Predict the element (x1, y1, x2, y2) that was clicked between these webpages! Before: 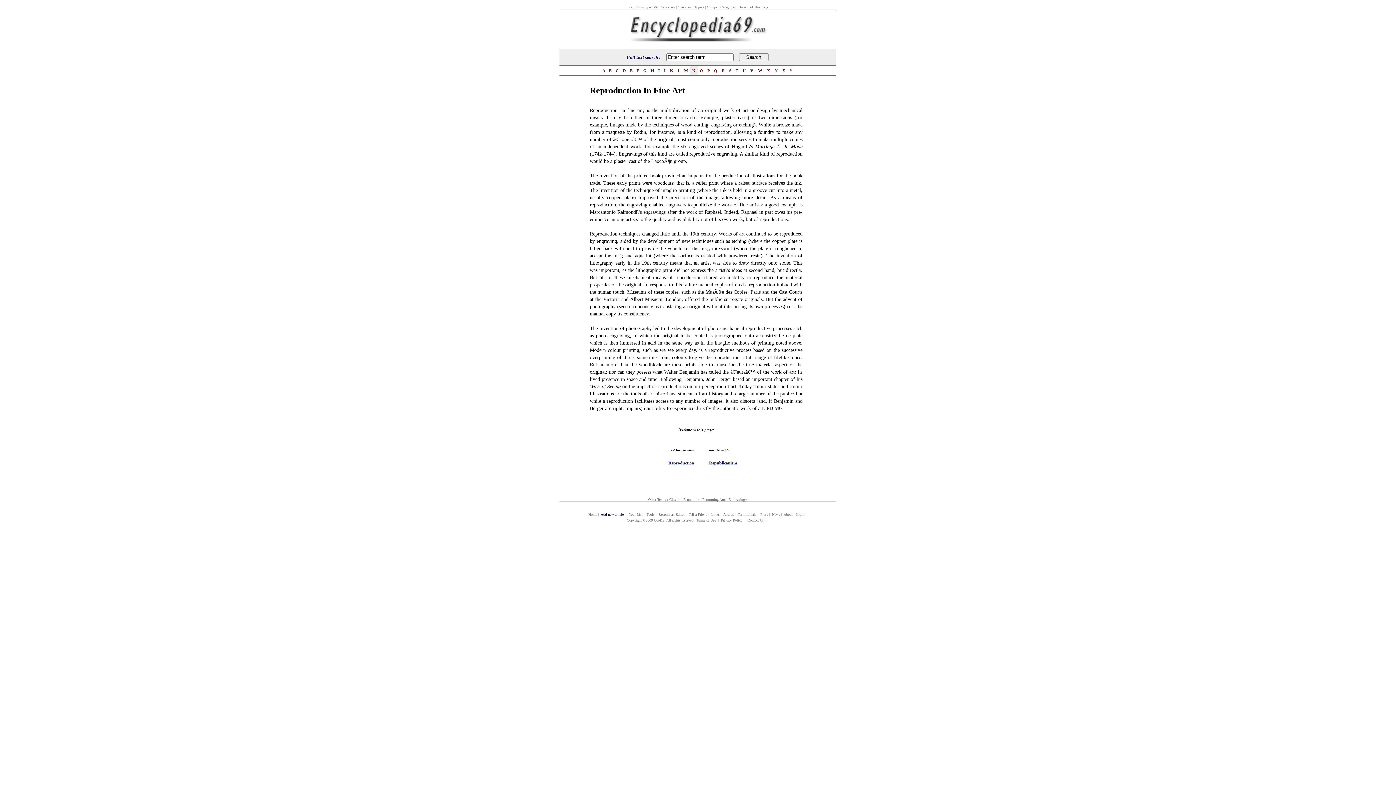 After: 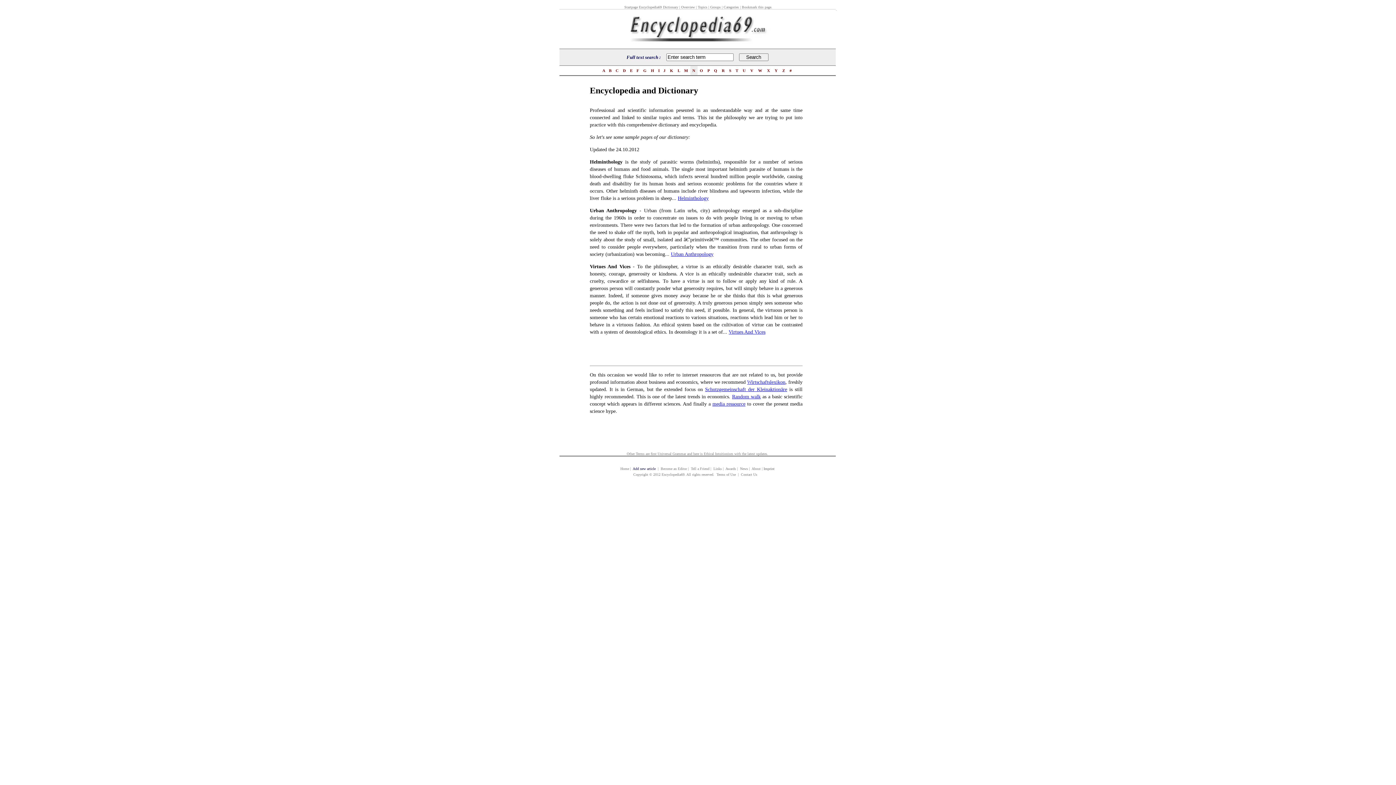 Action: bbox: (598, 26, 794, 31)